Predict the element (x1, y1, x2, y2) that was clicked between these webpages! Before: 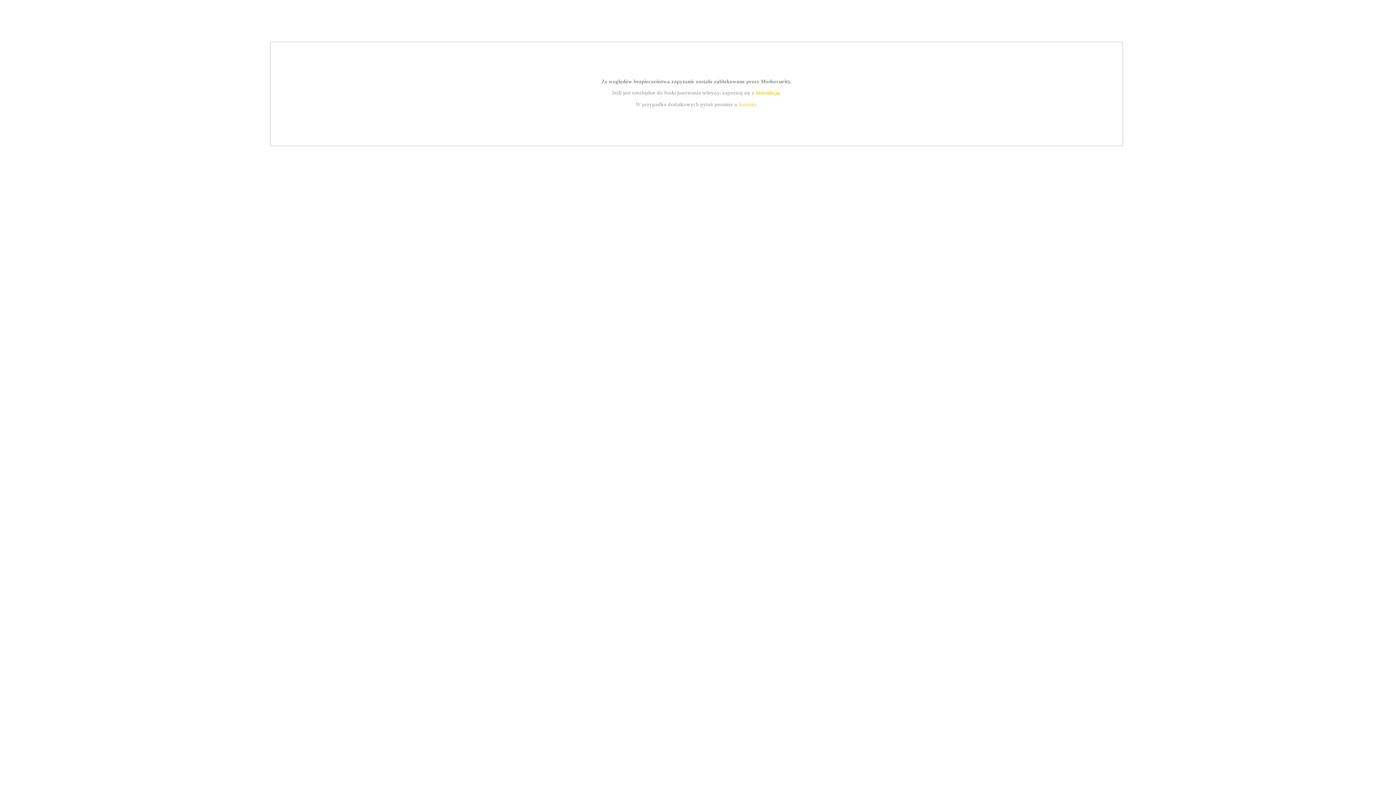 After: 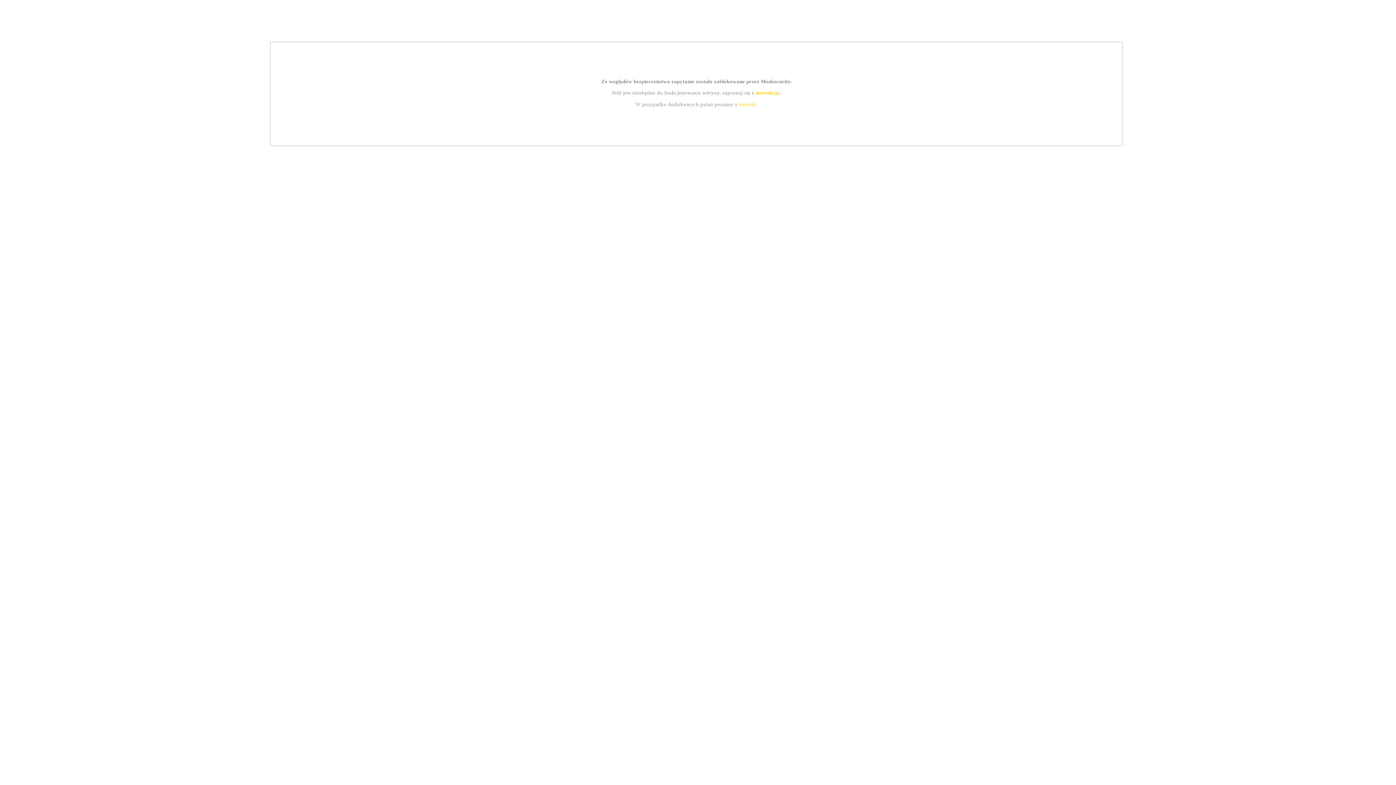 Action: label: kontakt bbox: (739, 101, 756, 107)